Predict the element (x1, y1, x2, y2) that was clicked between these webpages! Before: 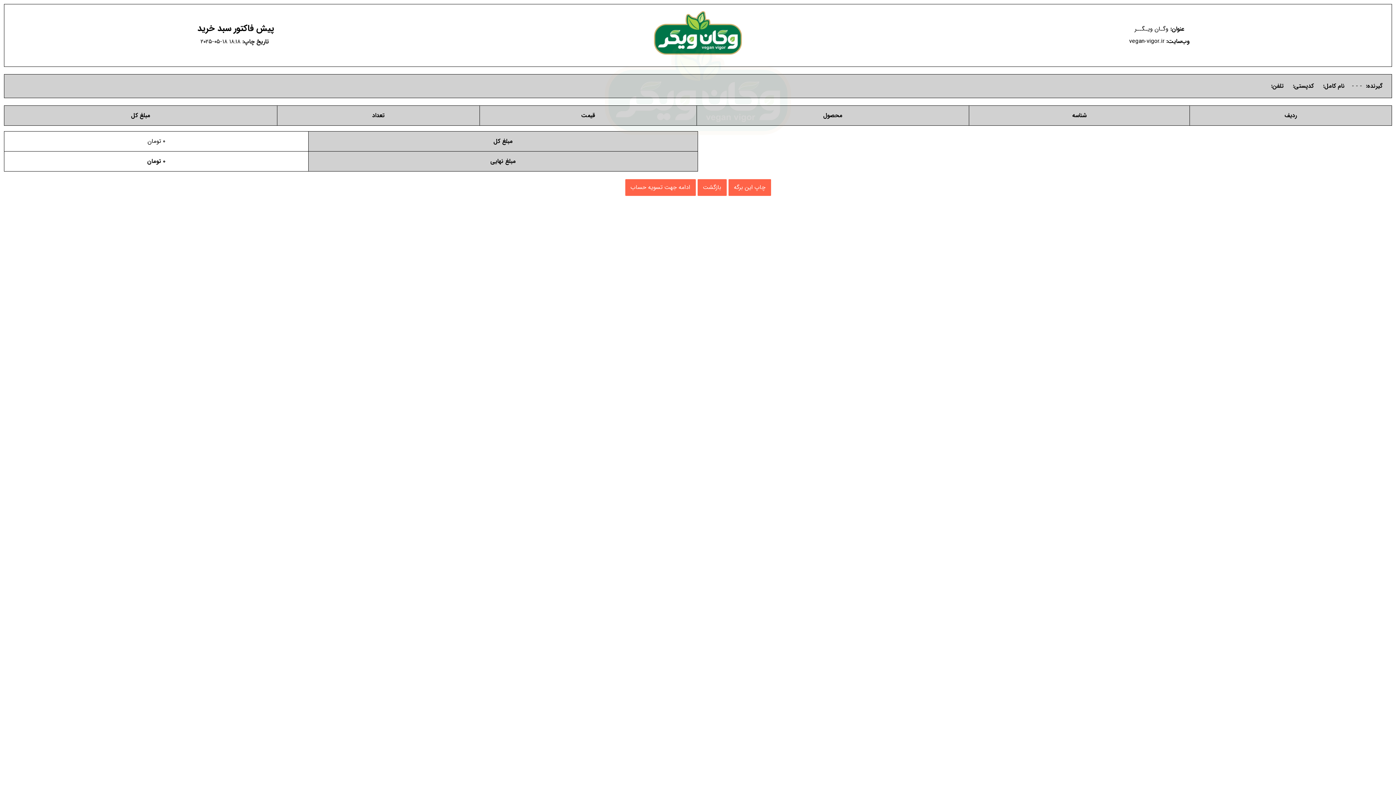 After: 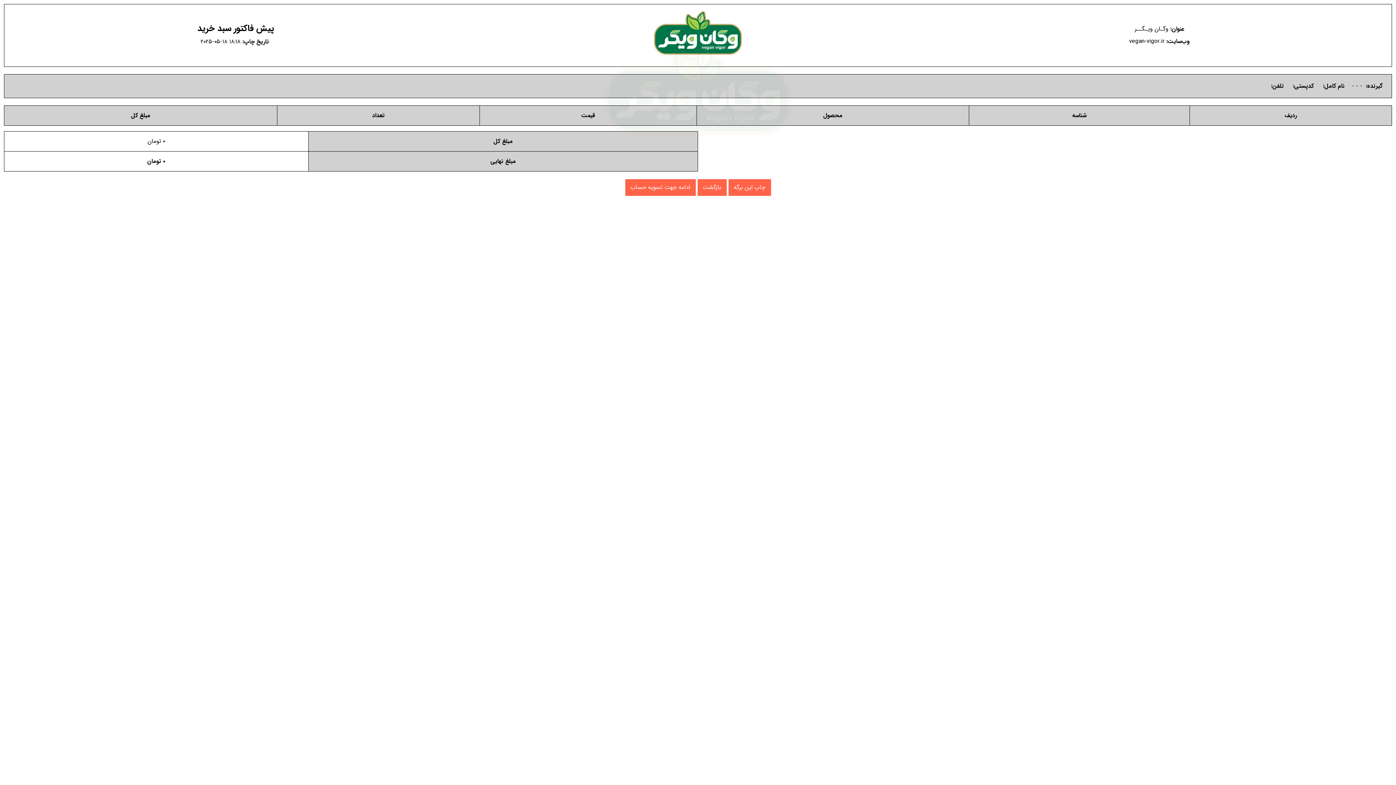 Action: bbox: (697, 179, 726, 196) label: بازگشت